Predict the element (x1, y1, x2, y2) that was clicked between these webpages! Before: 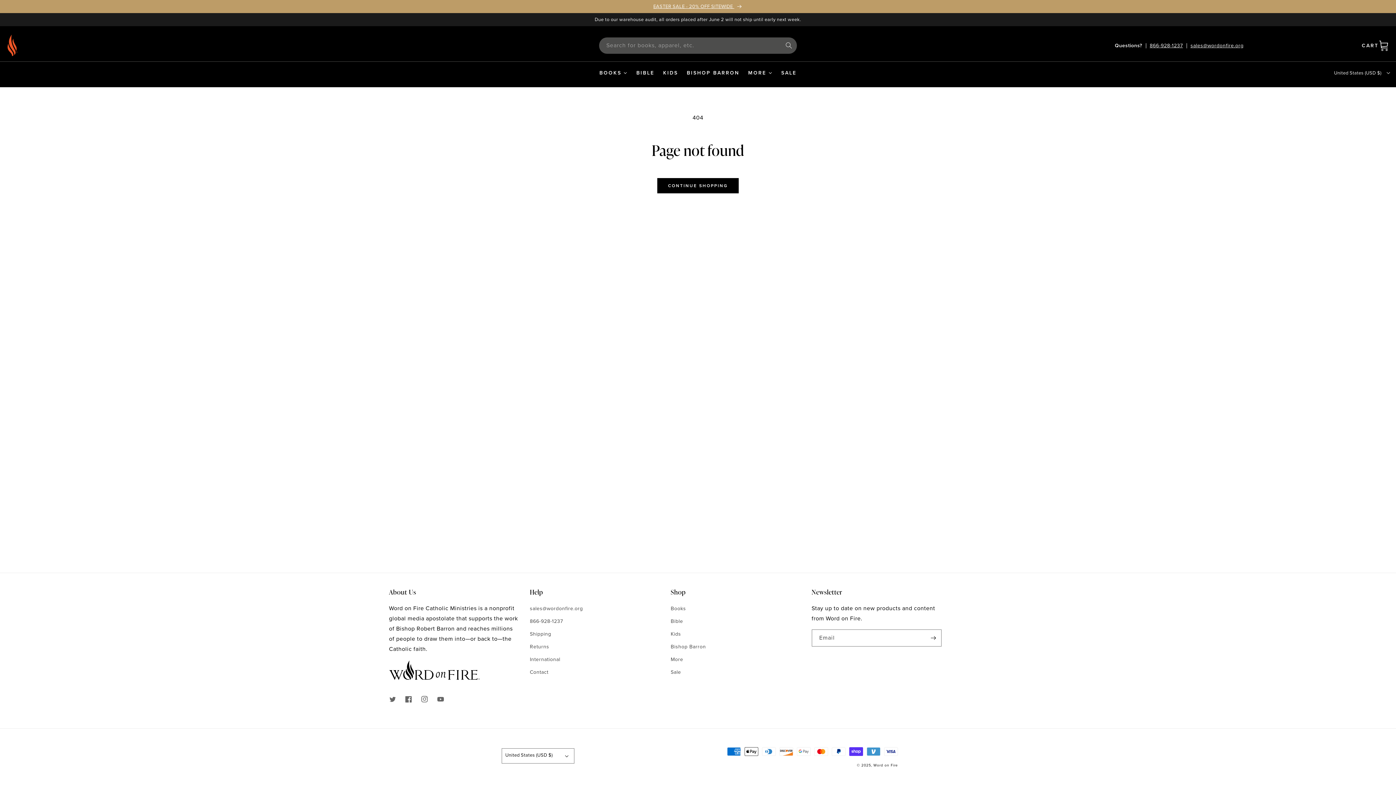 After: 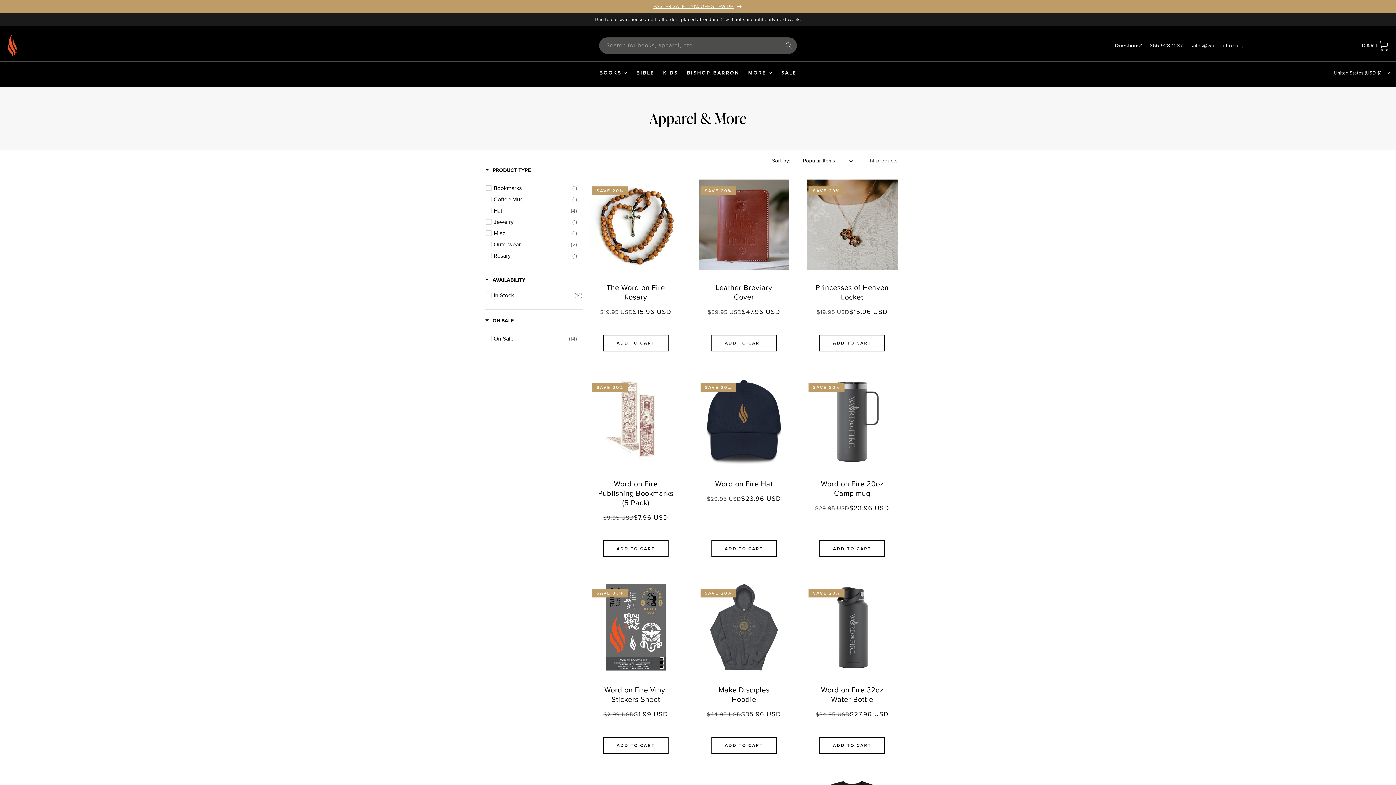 Action: bbox: (670, 653, 683, 666) label: More